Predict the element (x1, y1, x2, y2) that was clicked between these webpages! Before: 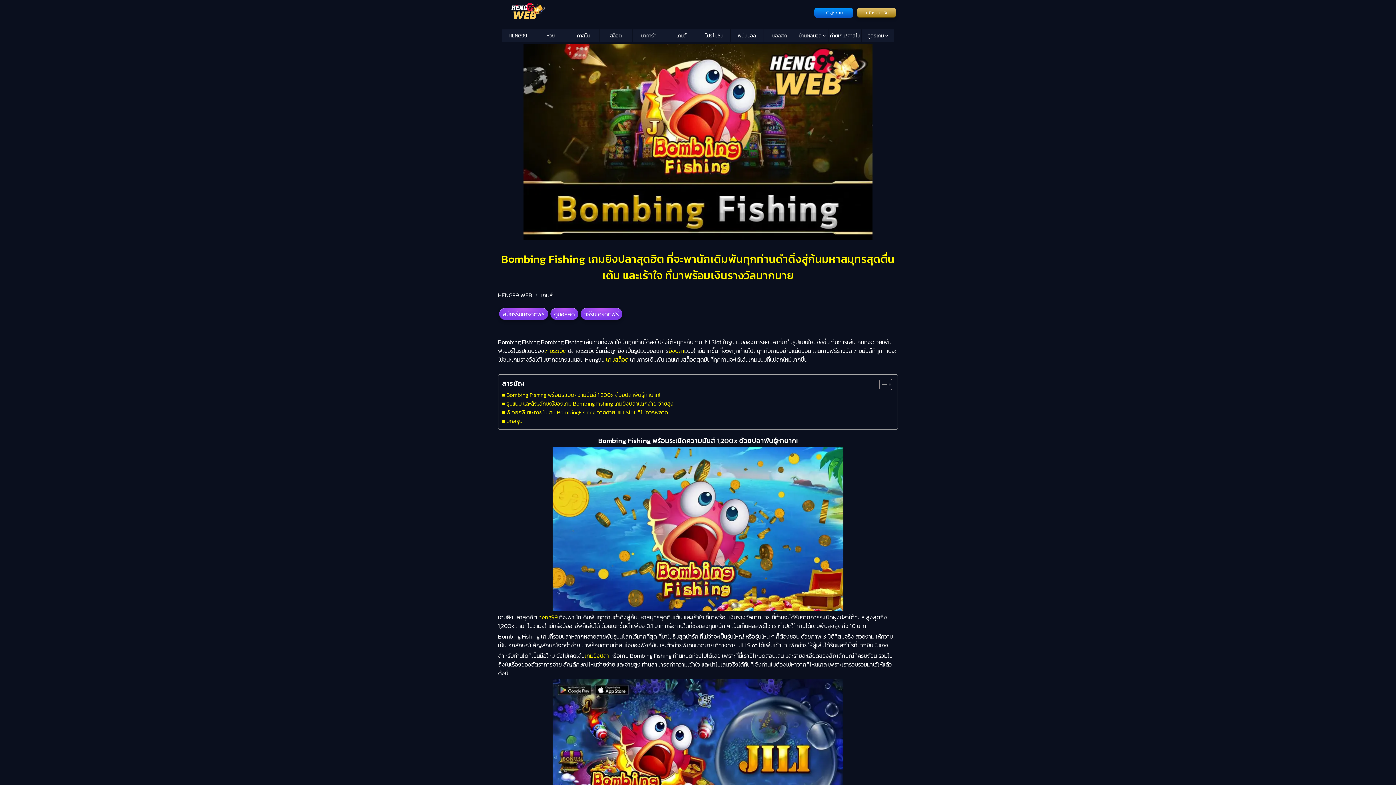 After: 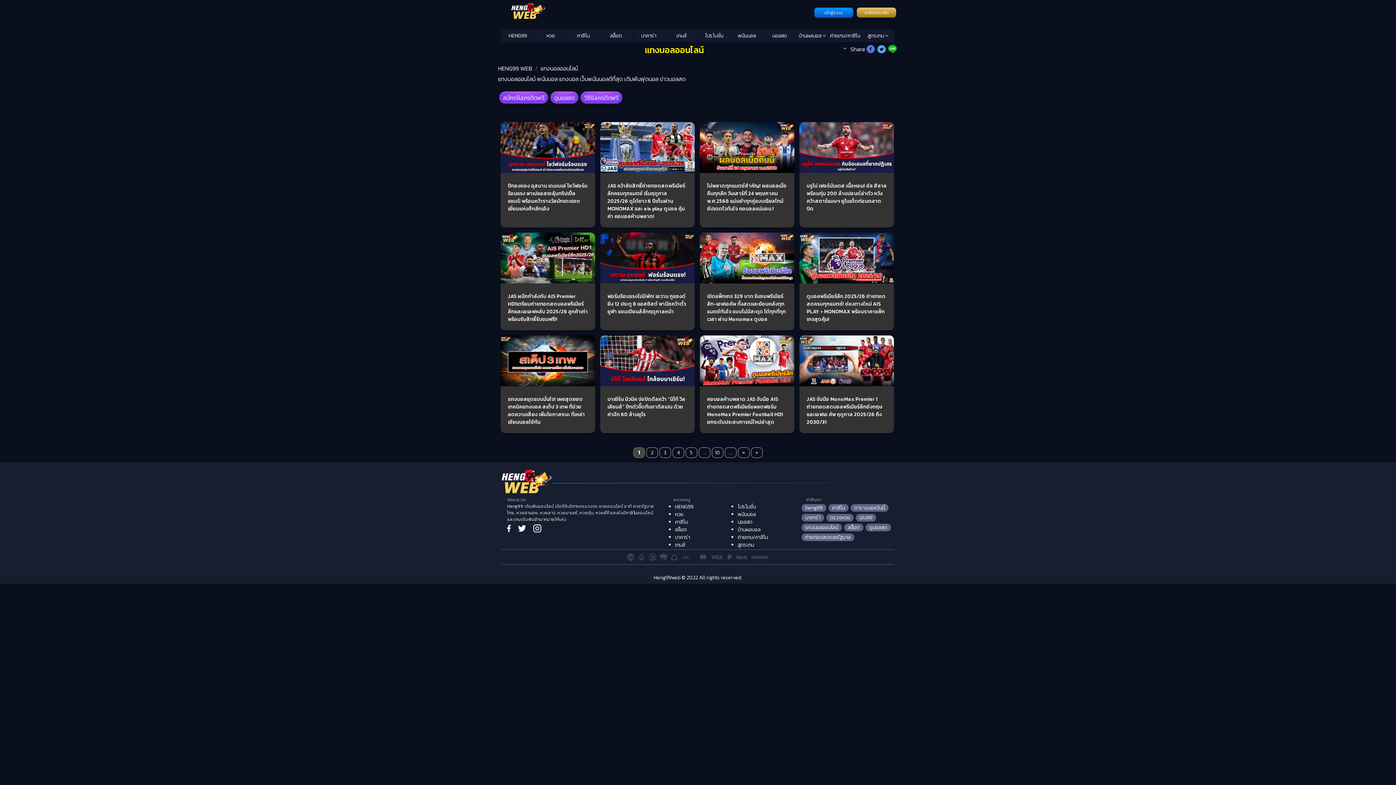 Action: label: พนันบอล bbox: (730, 29, 763, 42)